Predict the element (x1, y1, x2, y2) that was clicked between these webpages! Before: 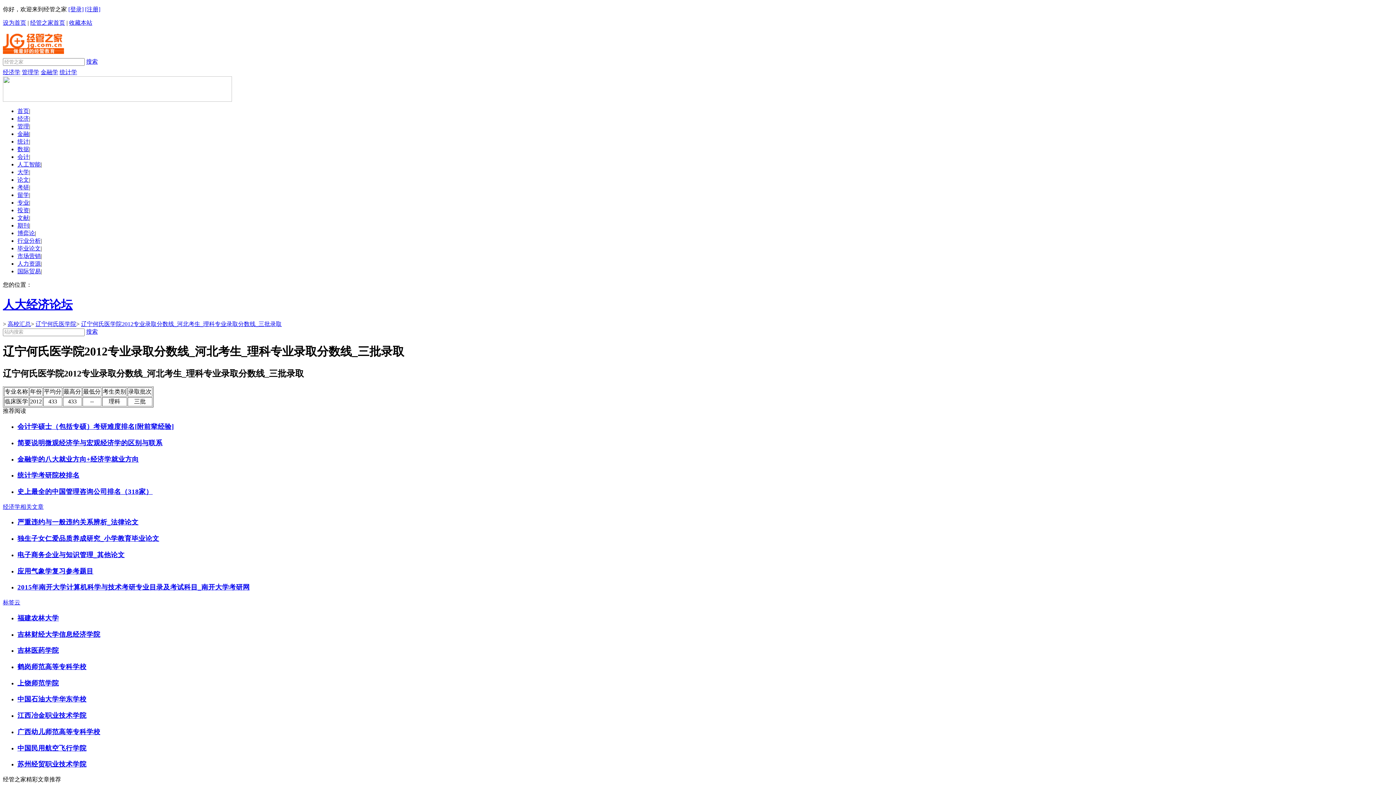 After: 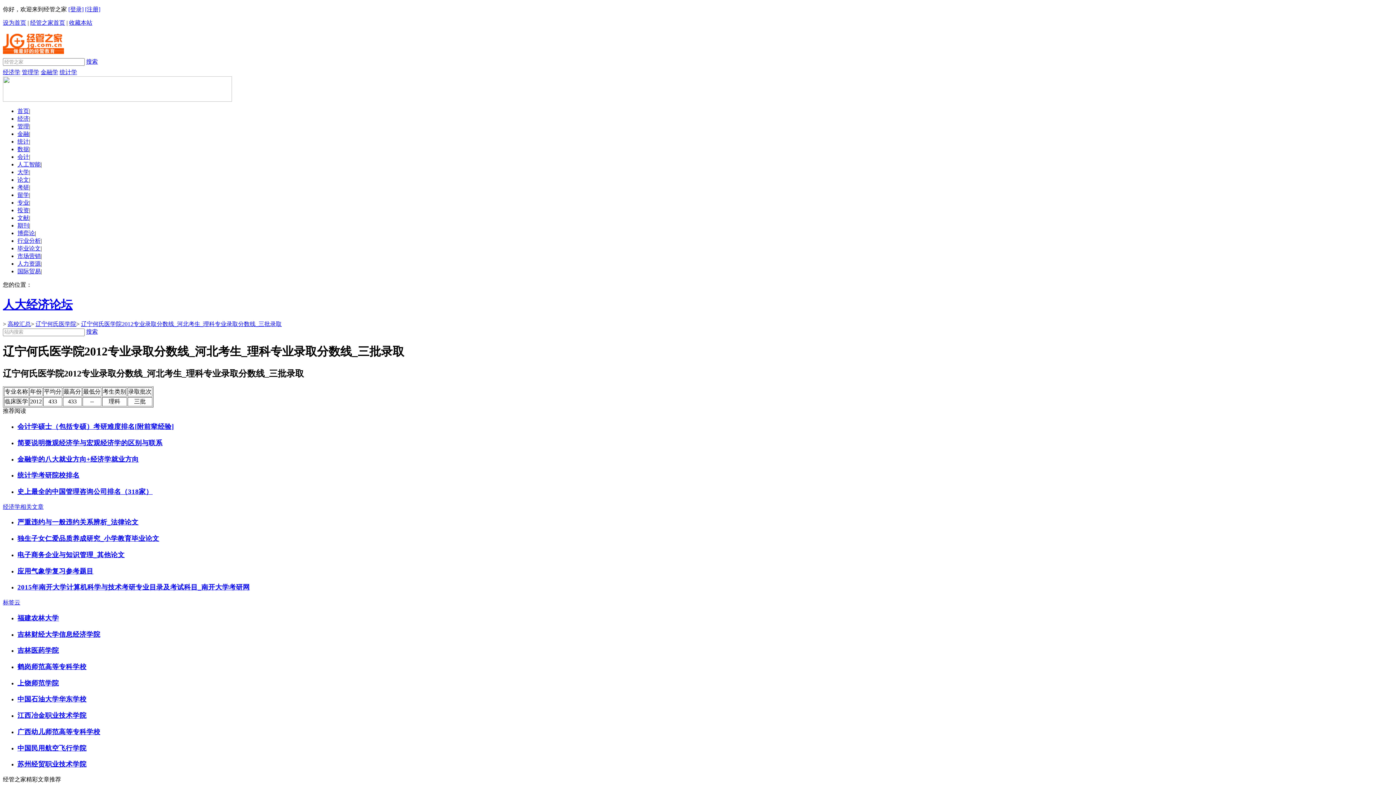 Action: label: 行业分析 bbox: (17, 237, 40, 244)